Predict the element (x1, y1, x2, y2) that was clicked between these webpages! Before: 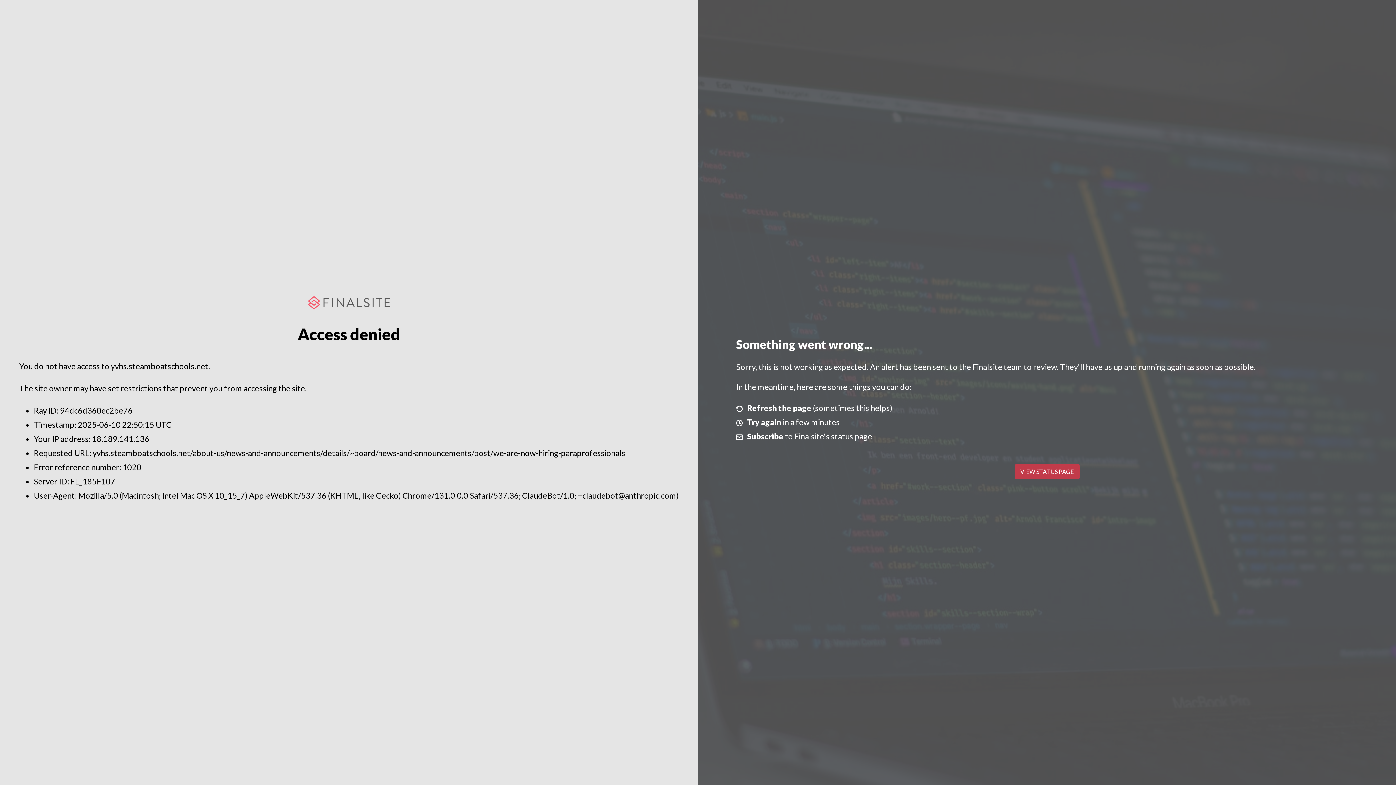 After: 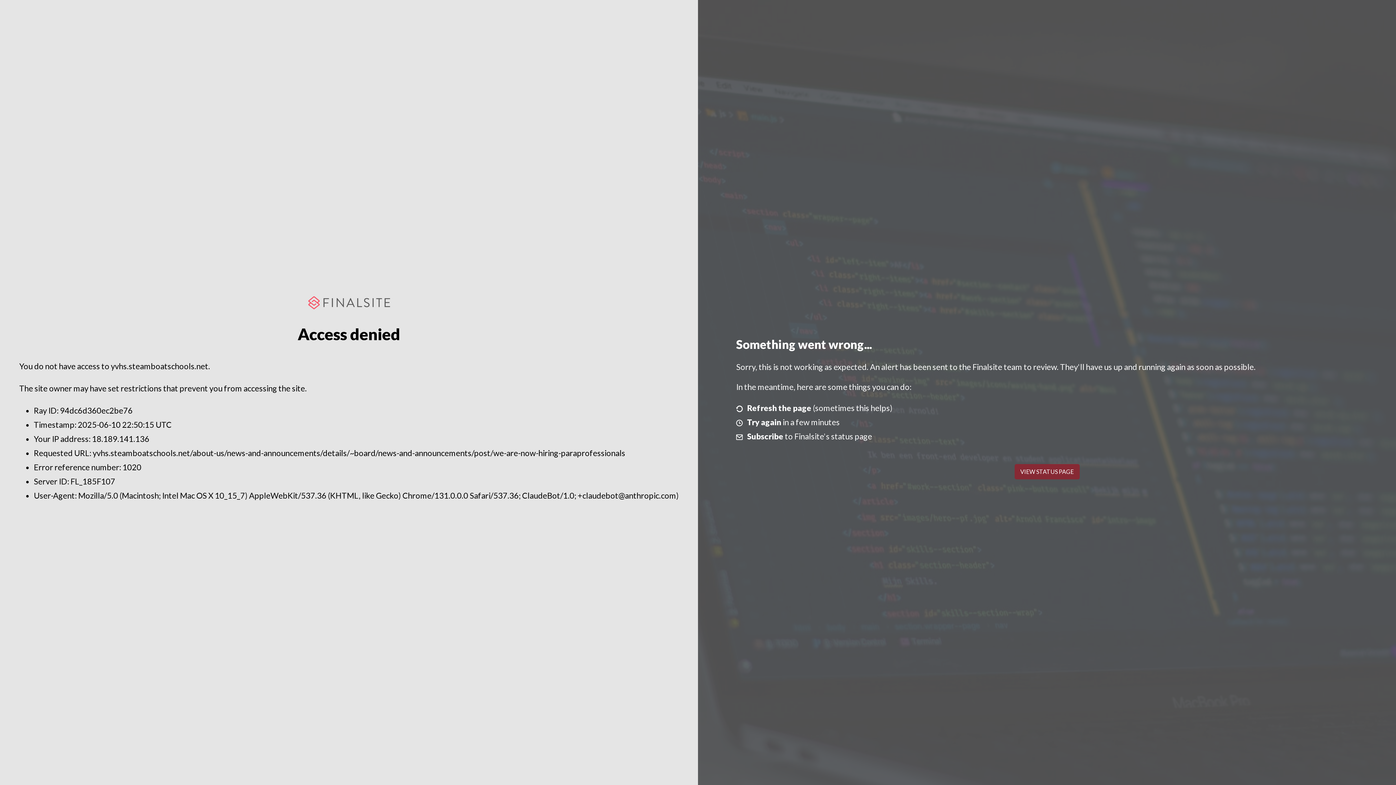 Action: label: VIEW STATUS PAGE bbox: (1014, 464, 1079, 479)